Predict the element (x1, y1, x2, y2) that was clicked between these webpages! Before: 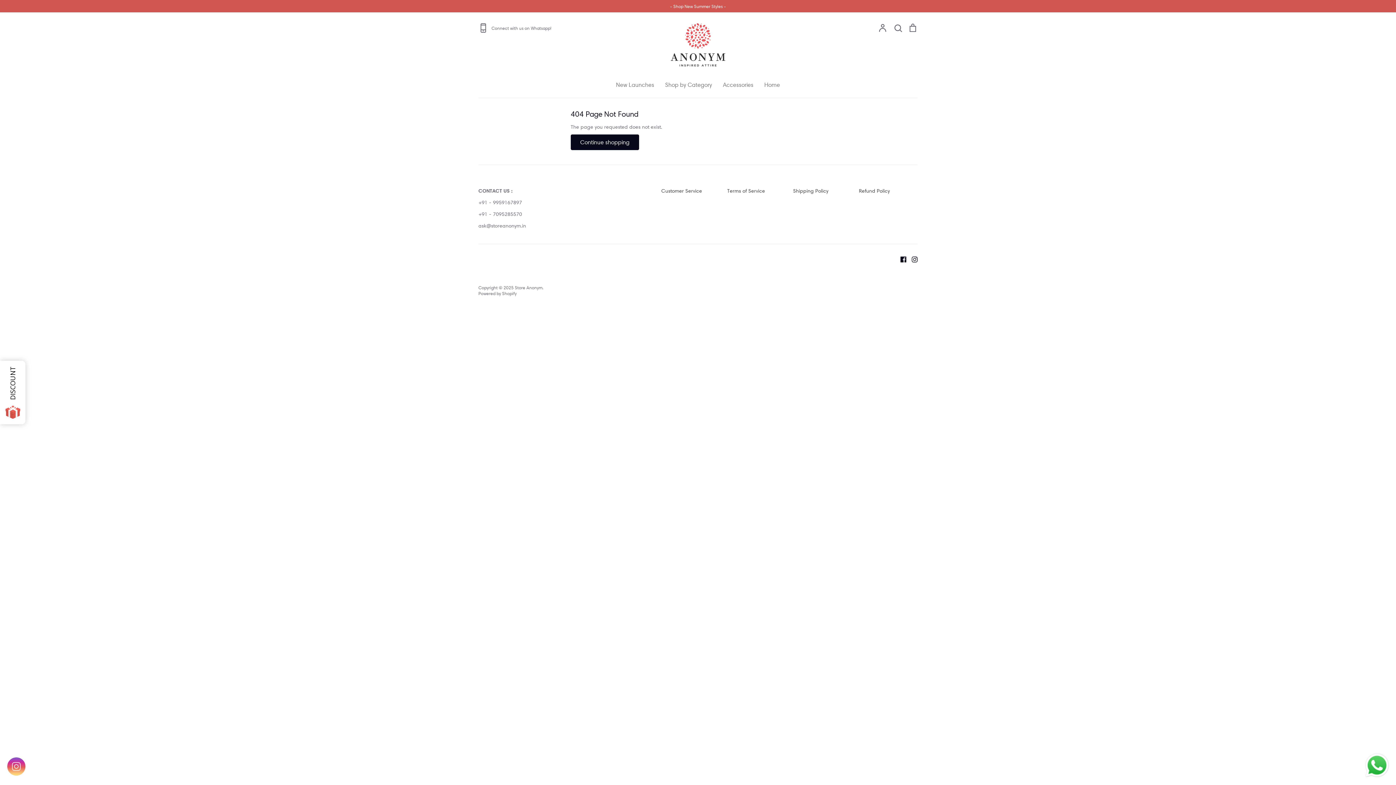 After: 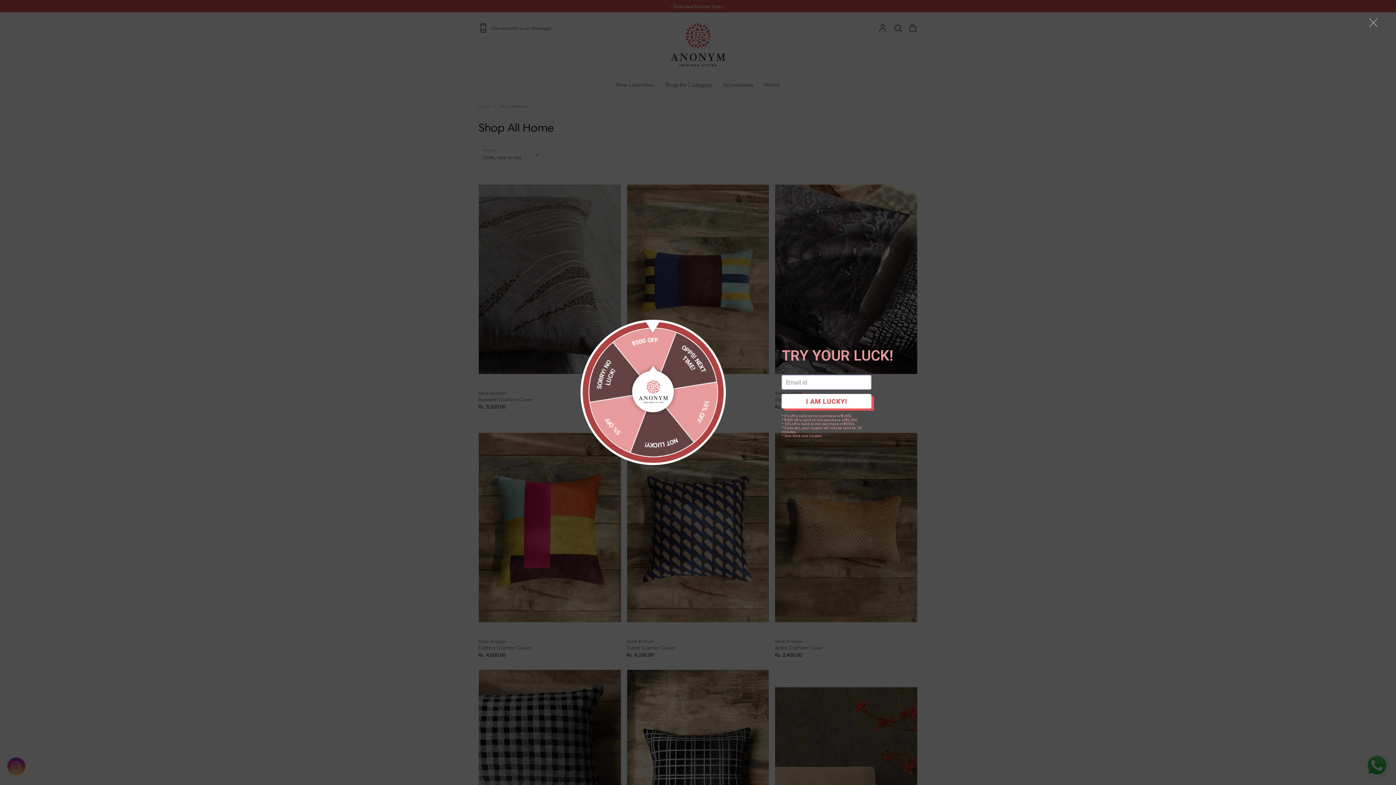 Action: bbox: (764, 81, 780, 88) label: Home